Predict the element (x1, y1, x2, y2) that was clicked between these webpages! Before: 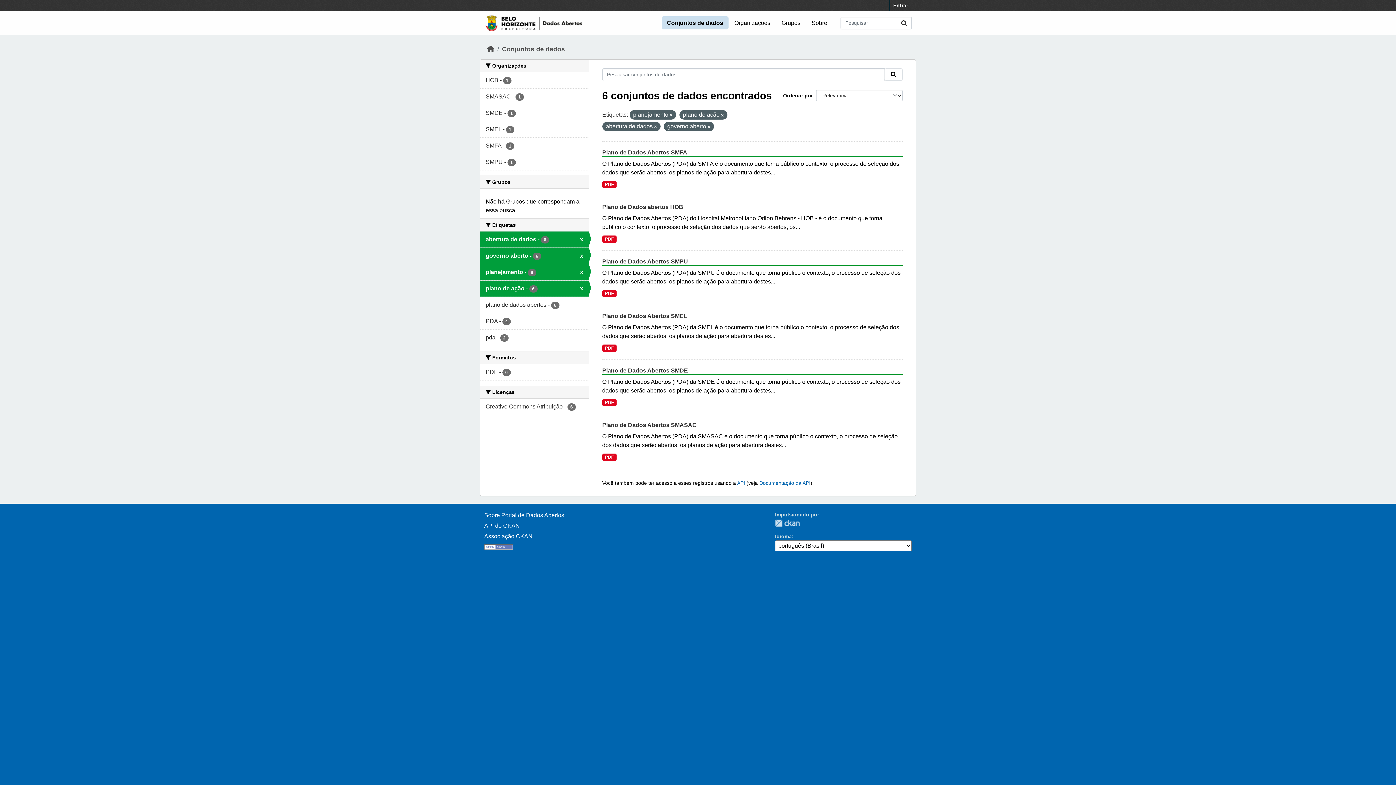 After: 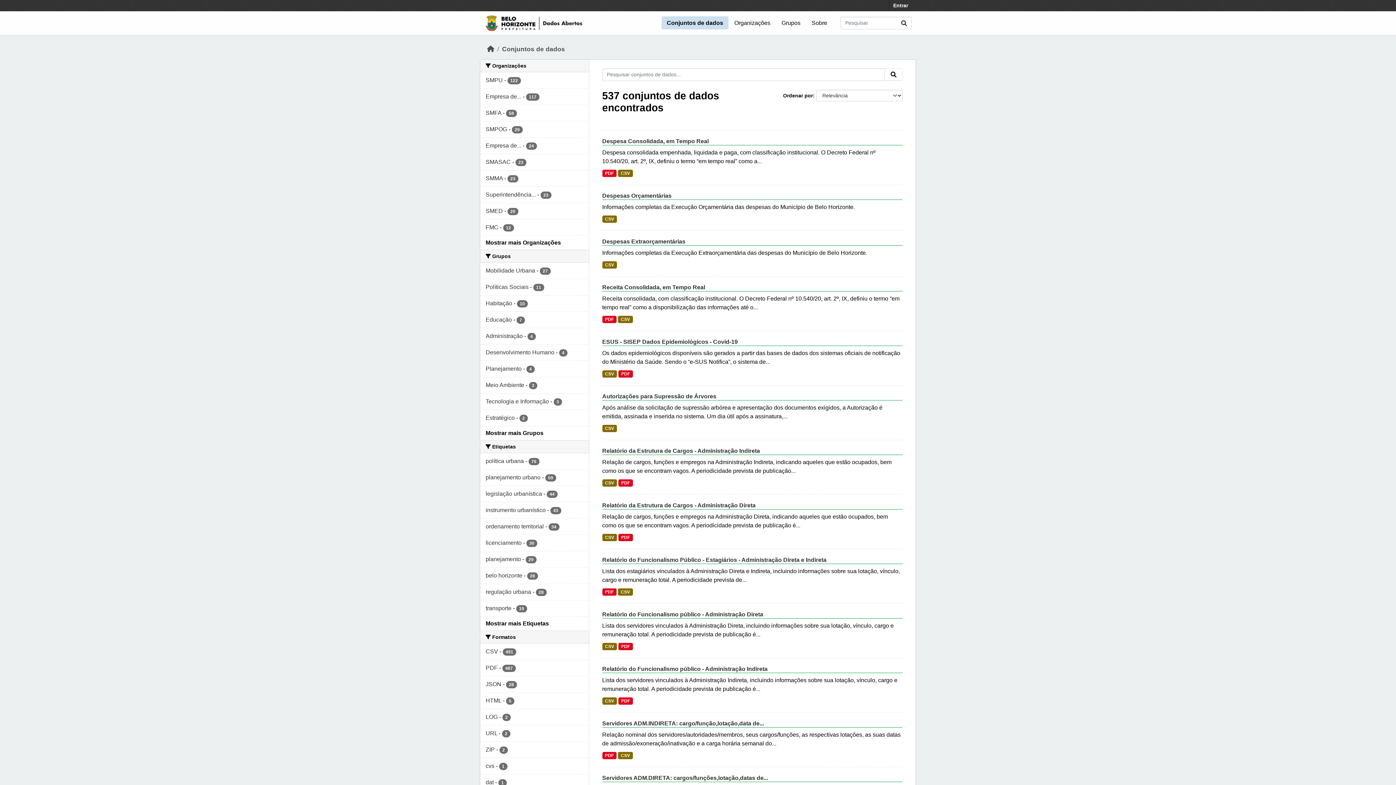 Action: label: Conjuntos de dados bbox: (661, 16, 728, 29)